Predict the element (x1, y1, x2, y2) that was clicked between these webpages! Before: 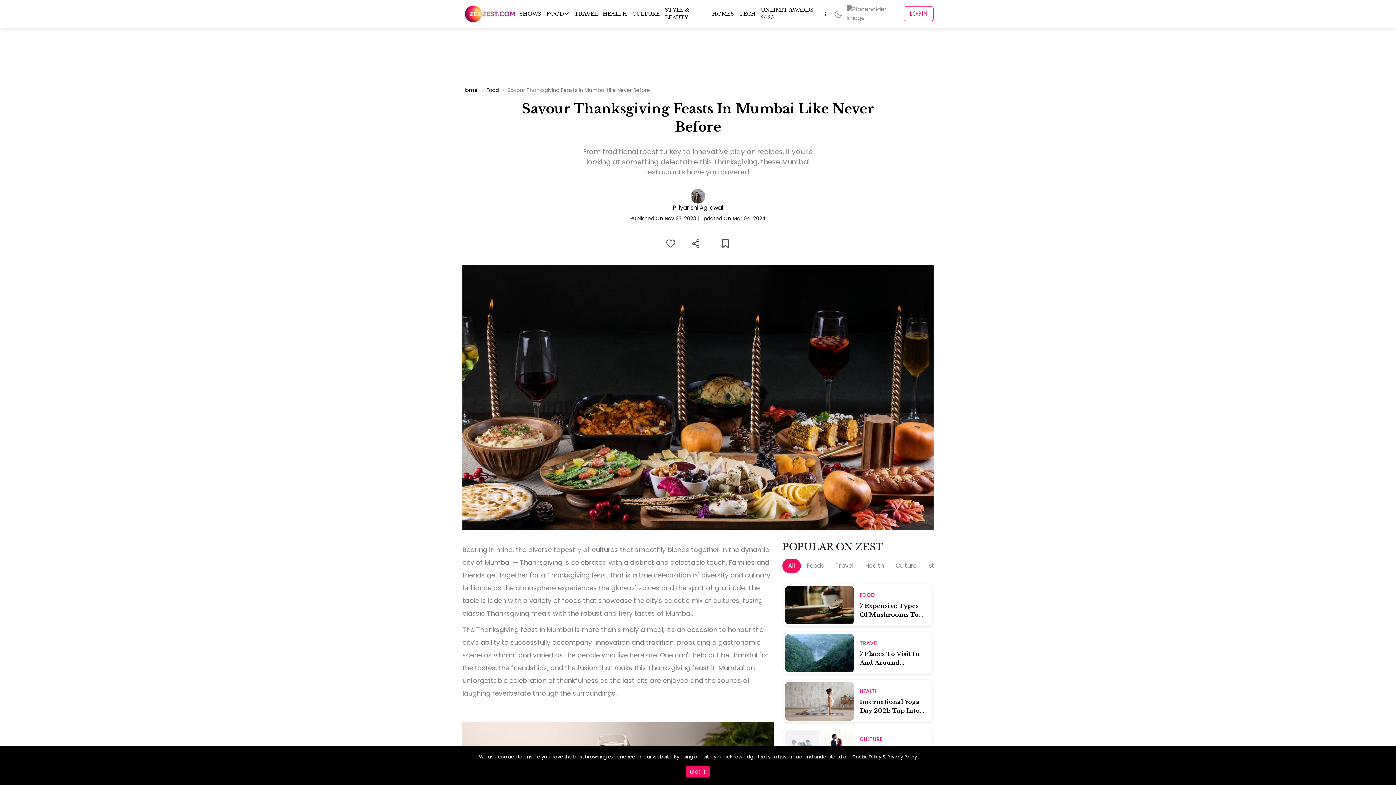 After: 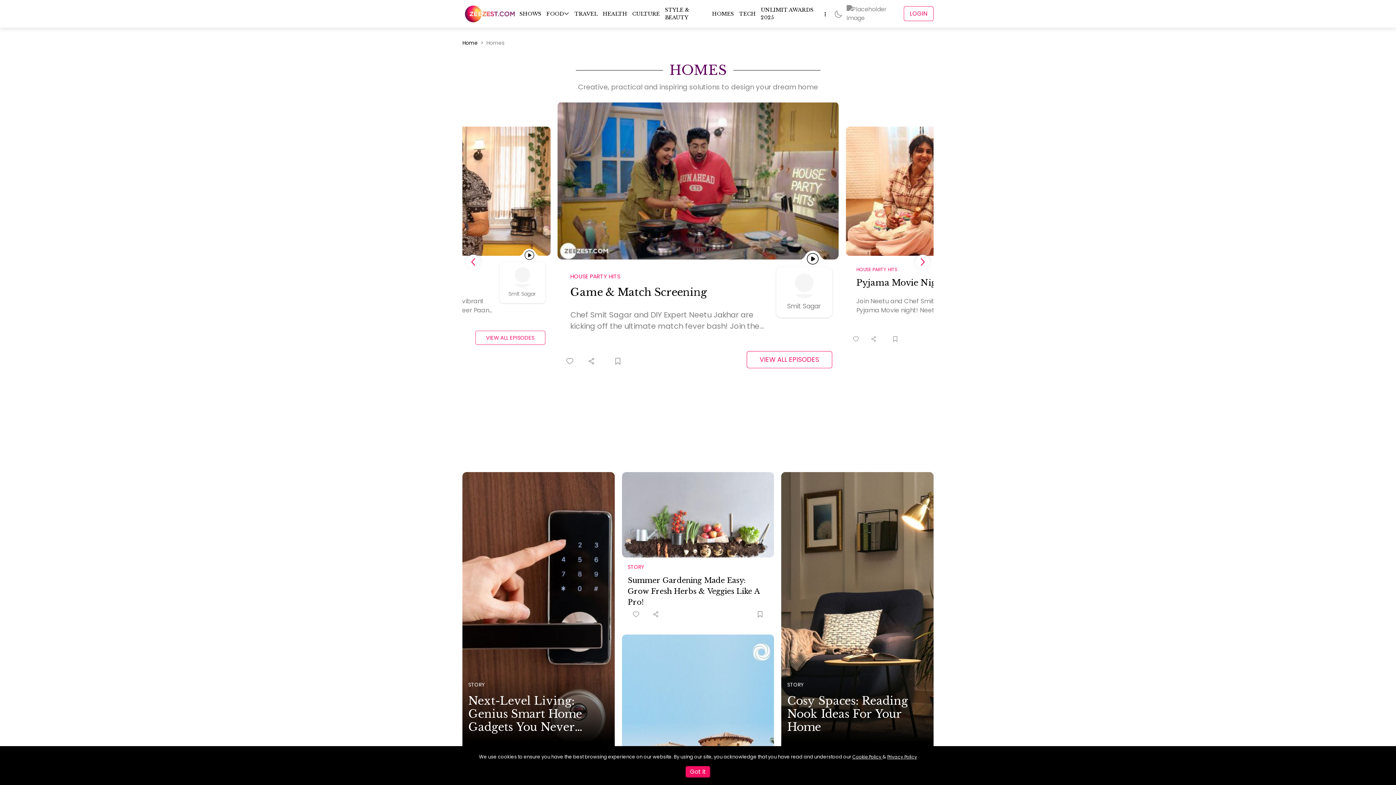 Action: bbox: (712, 10, 734, 17) label: HOMES